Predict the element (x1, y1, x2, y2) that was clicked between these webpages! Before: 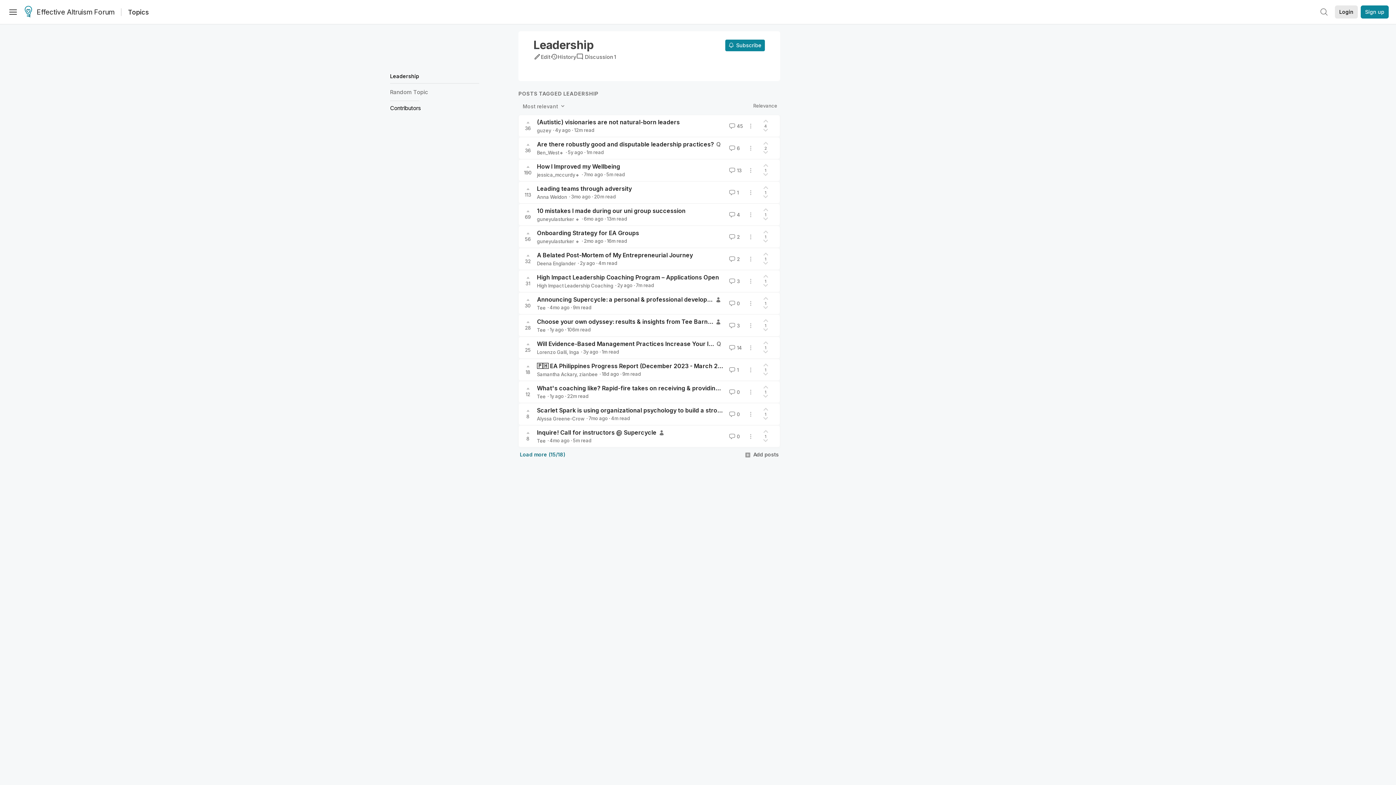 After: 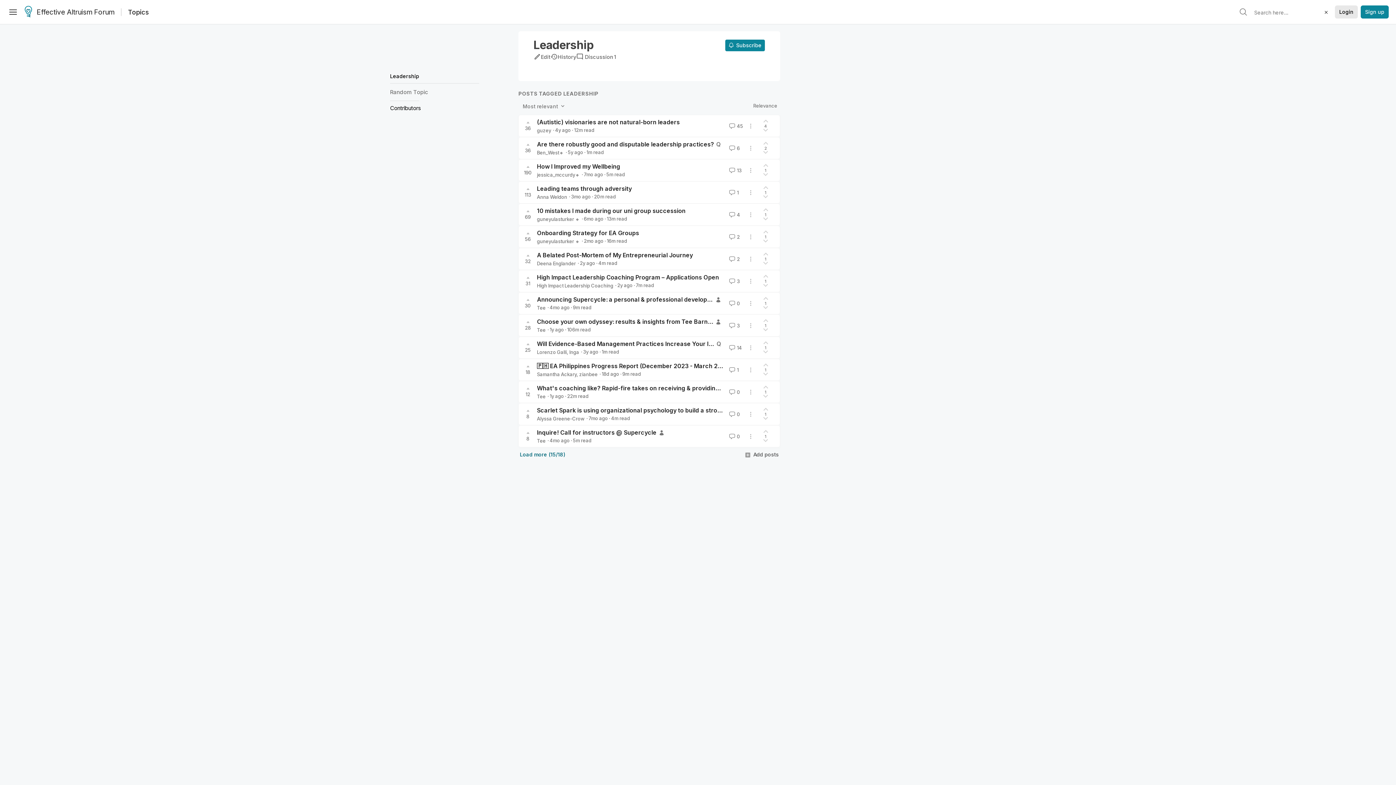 Action: bbox: (1317, 5, 1330, 18)